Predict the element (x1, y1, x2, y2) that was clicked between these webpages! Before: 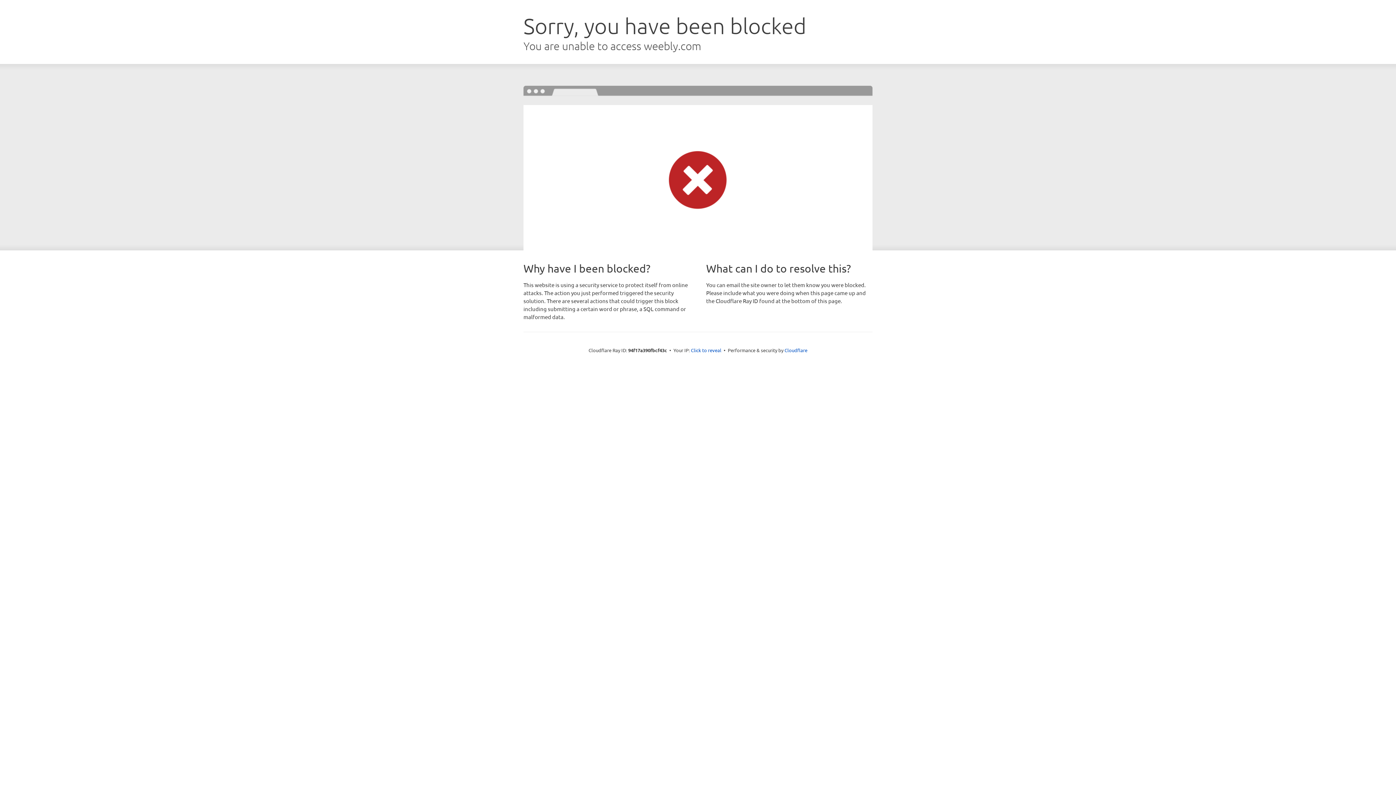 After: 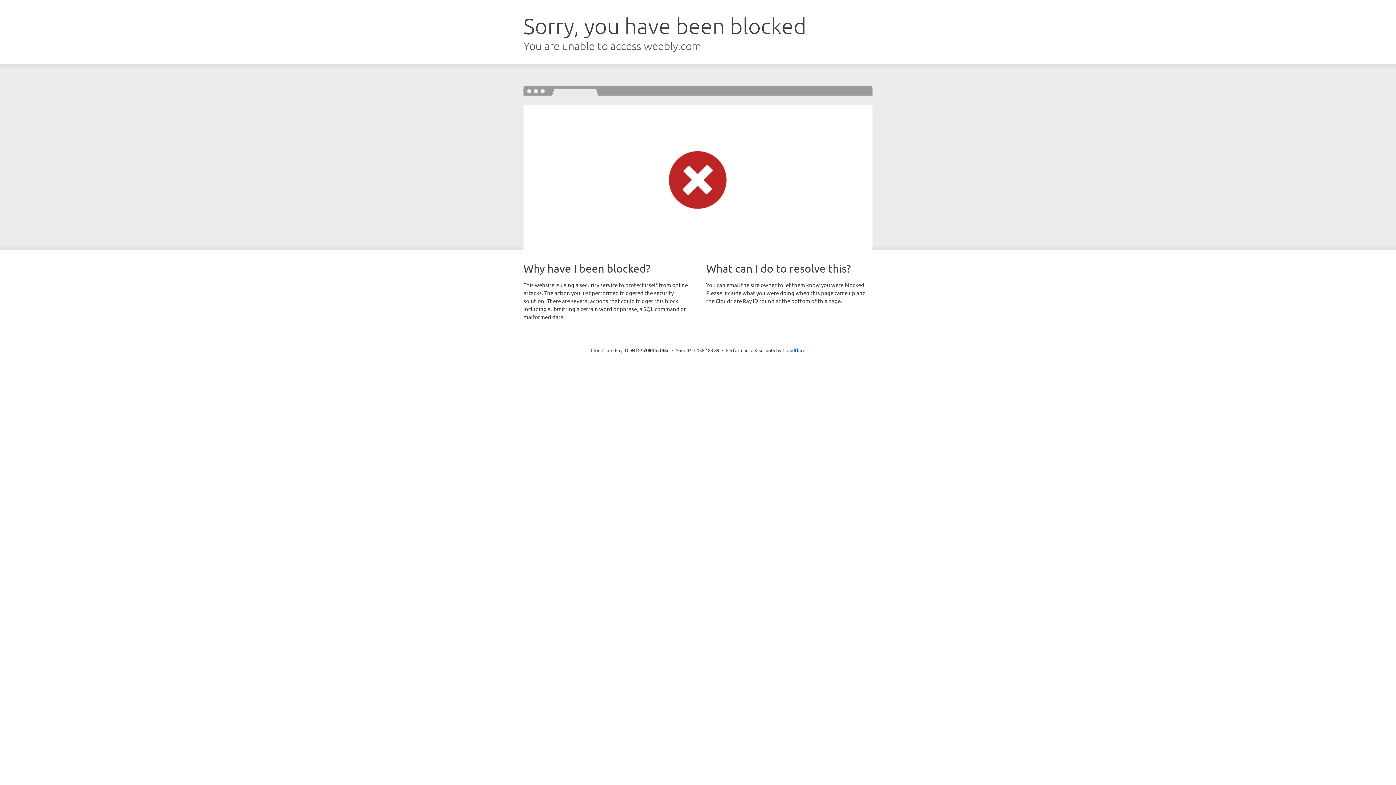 Action: label: Click to reveal bbox: (691, 346, 721, 353)